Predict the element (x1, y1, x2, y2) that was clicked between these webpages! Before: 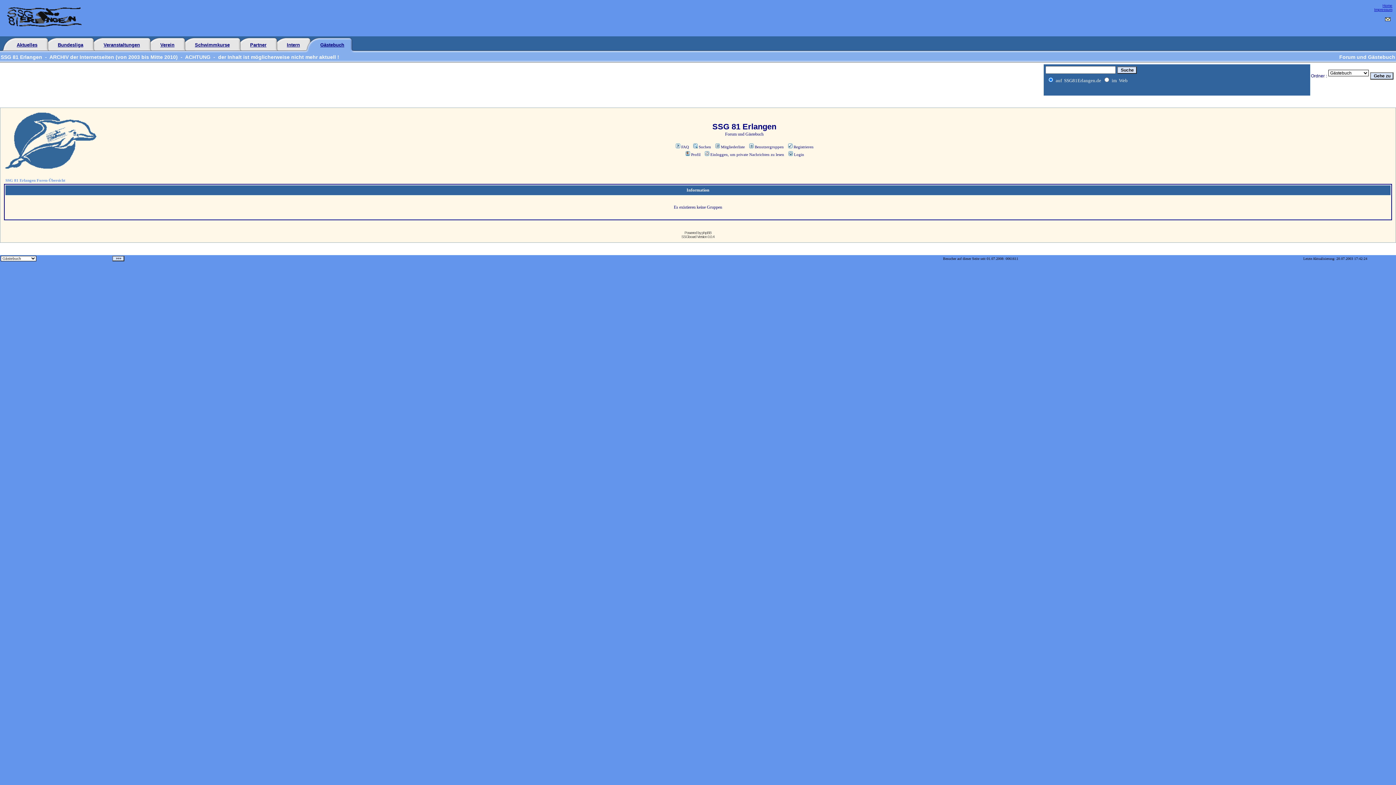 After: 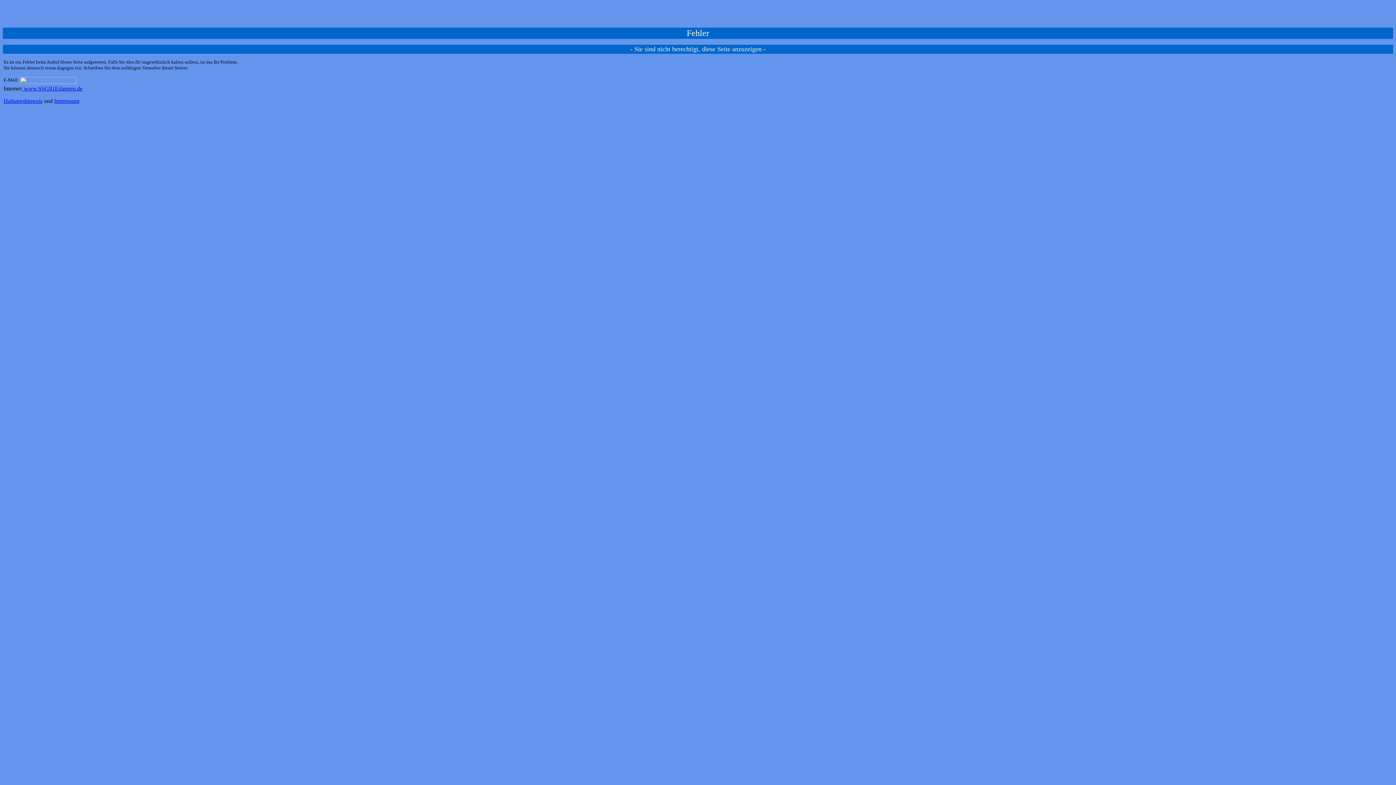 Action: bbox: (160, 42, 174, 47) label: Verein